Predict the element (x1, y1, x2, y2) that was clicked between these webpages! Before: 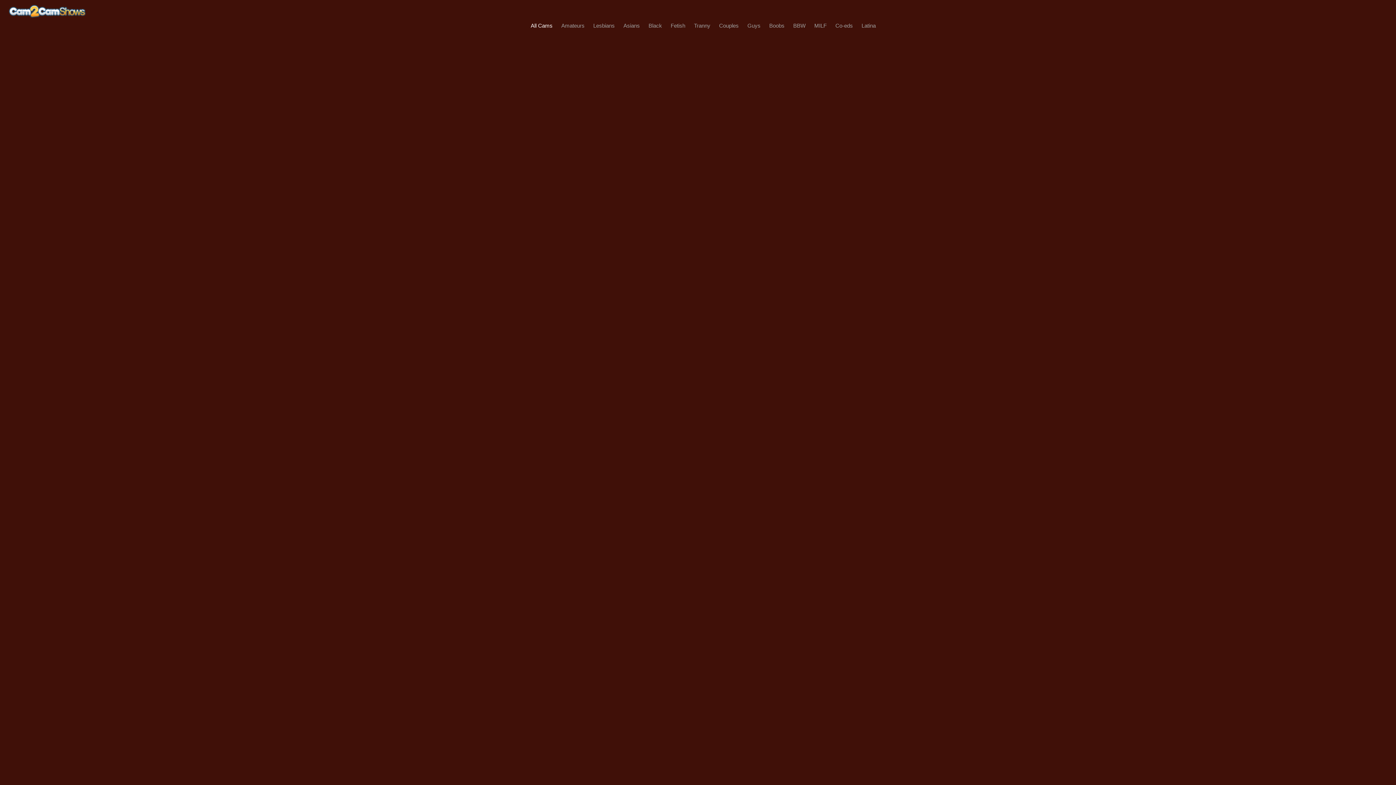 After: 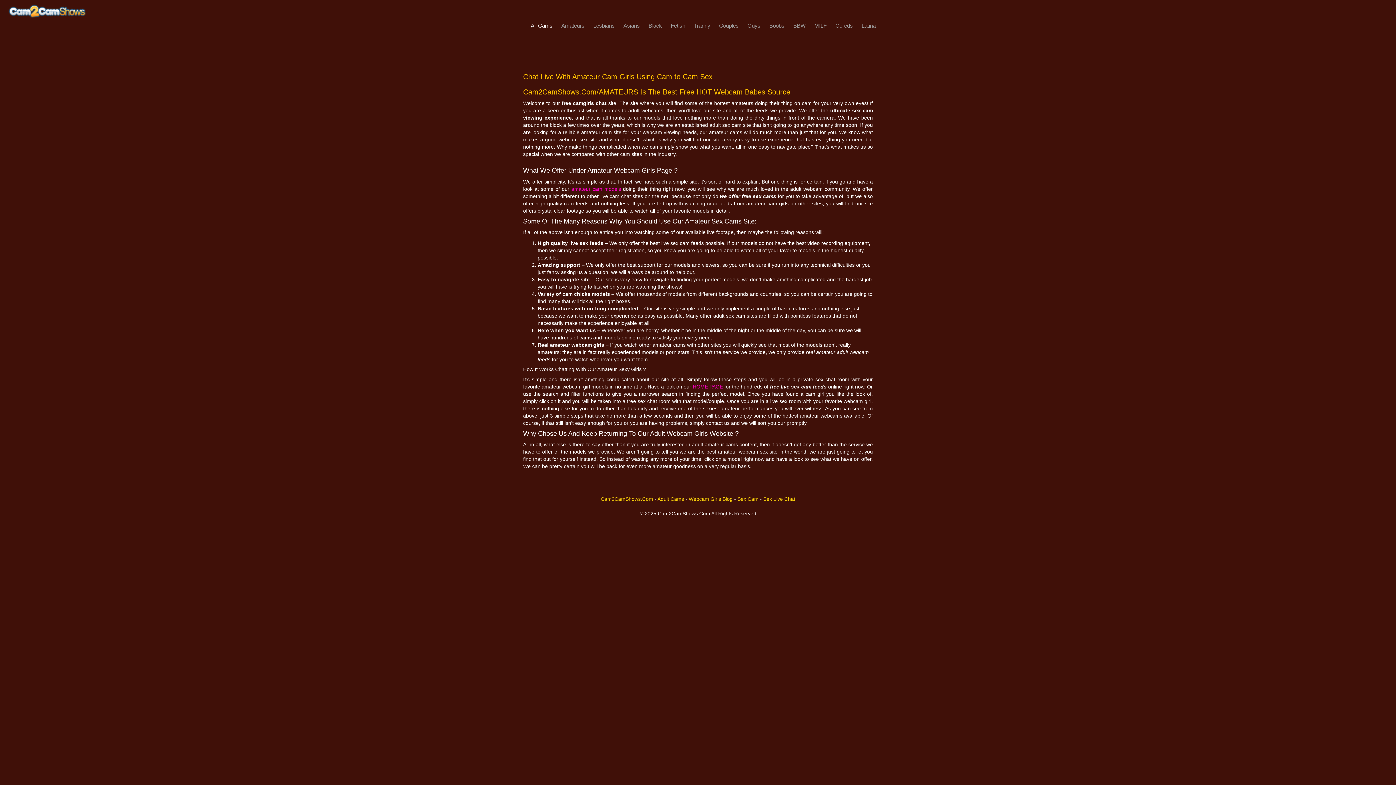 Action: bbox: (561, 22, 584, 28) label: Amateurs